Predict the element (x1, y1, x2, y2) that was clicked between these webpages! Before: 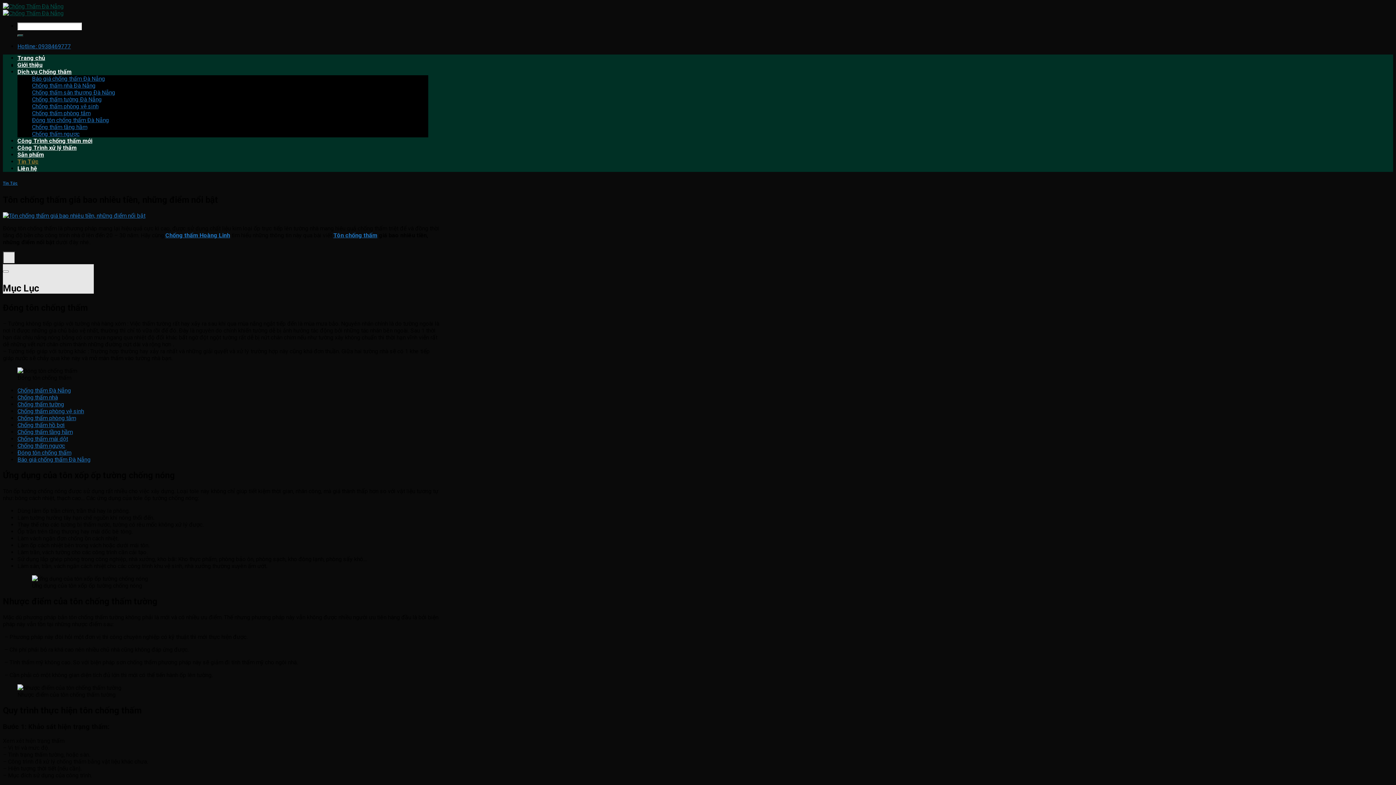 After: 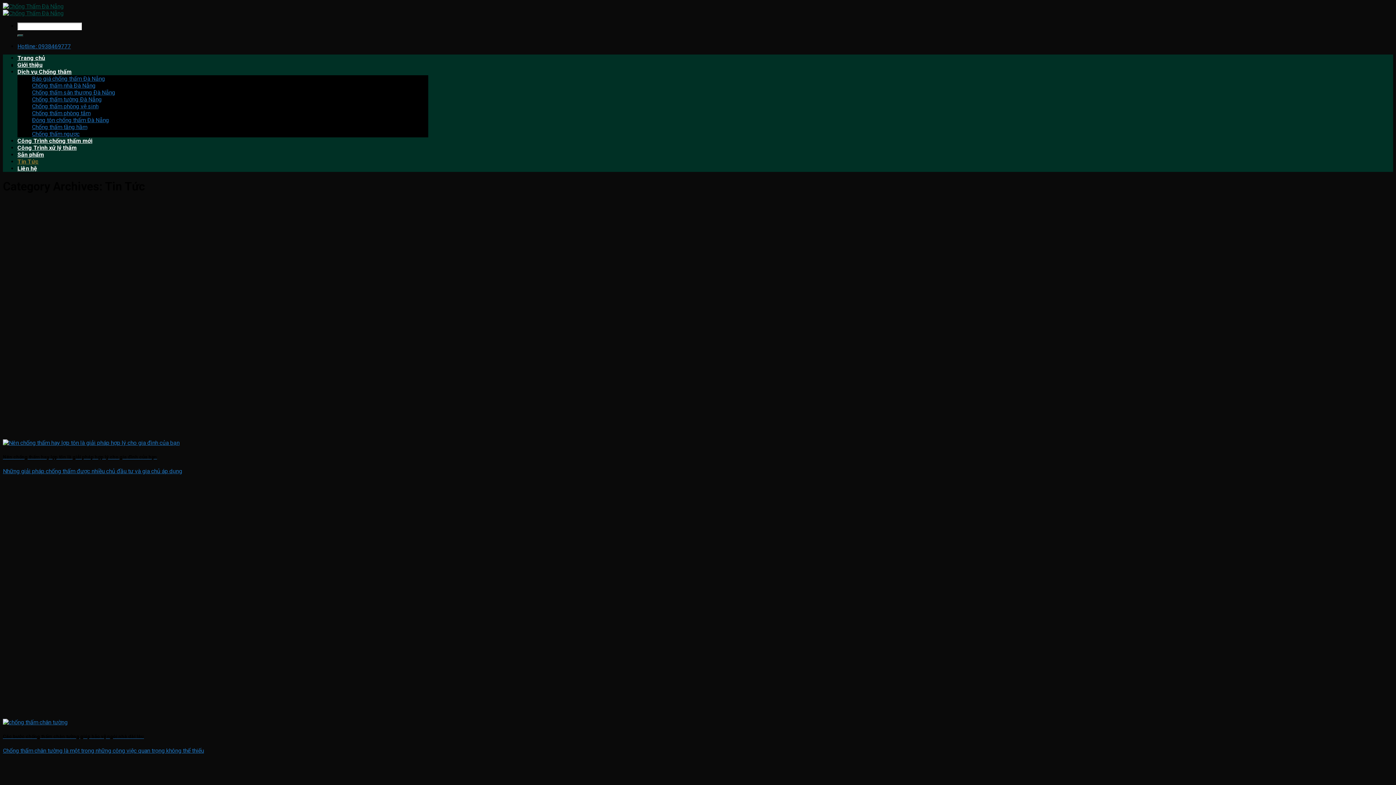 Action: bbox: (2, 181, 17, 185) label: Tin Tức